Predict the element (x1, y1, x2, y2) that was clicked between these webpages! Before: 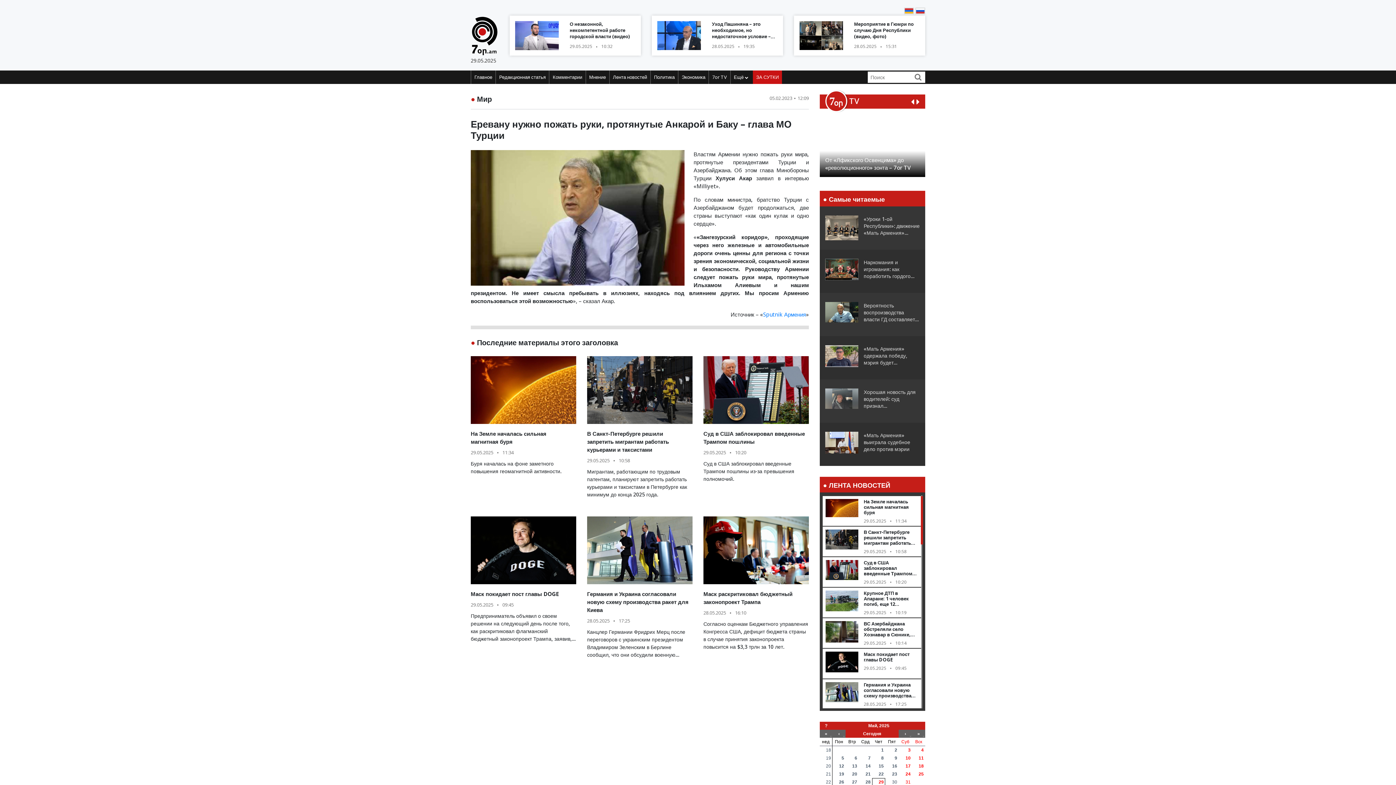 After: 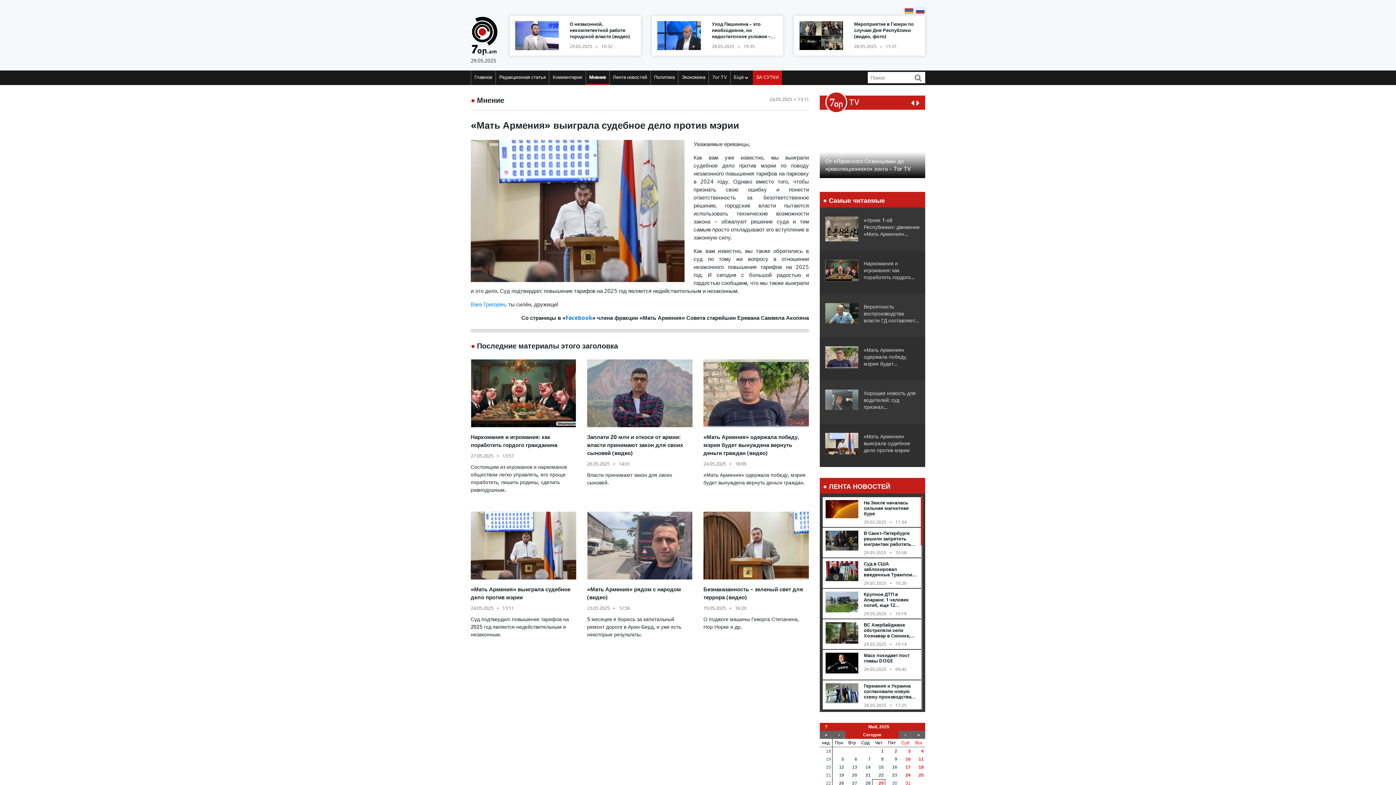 Action: label: «Мать Армения» выиграла судебное дело против мэрии bbox: (863, 431, 910, 452)